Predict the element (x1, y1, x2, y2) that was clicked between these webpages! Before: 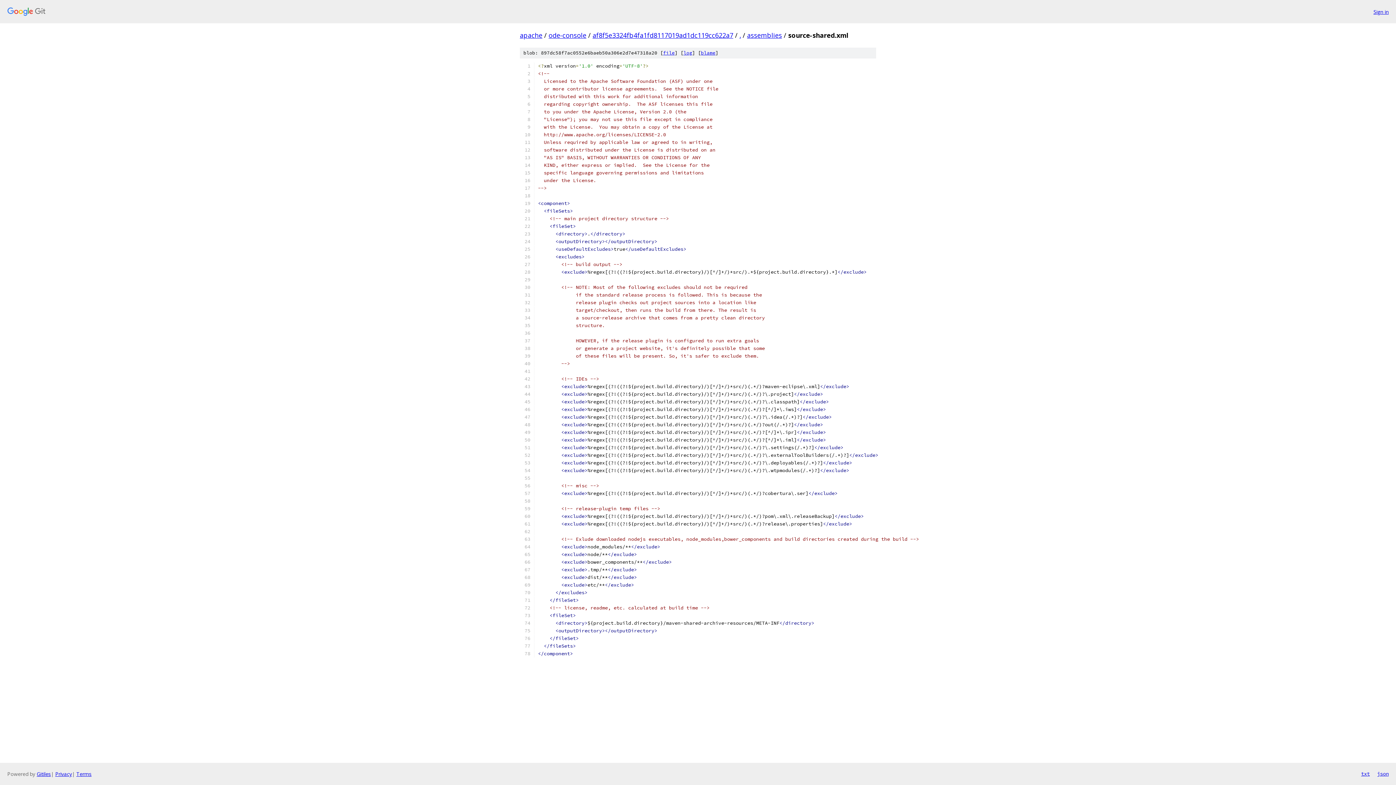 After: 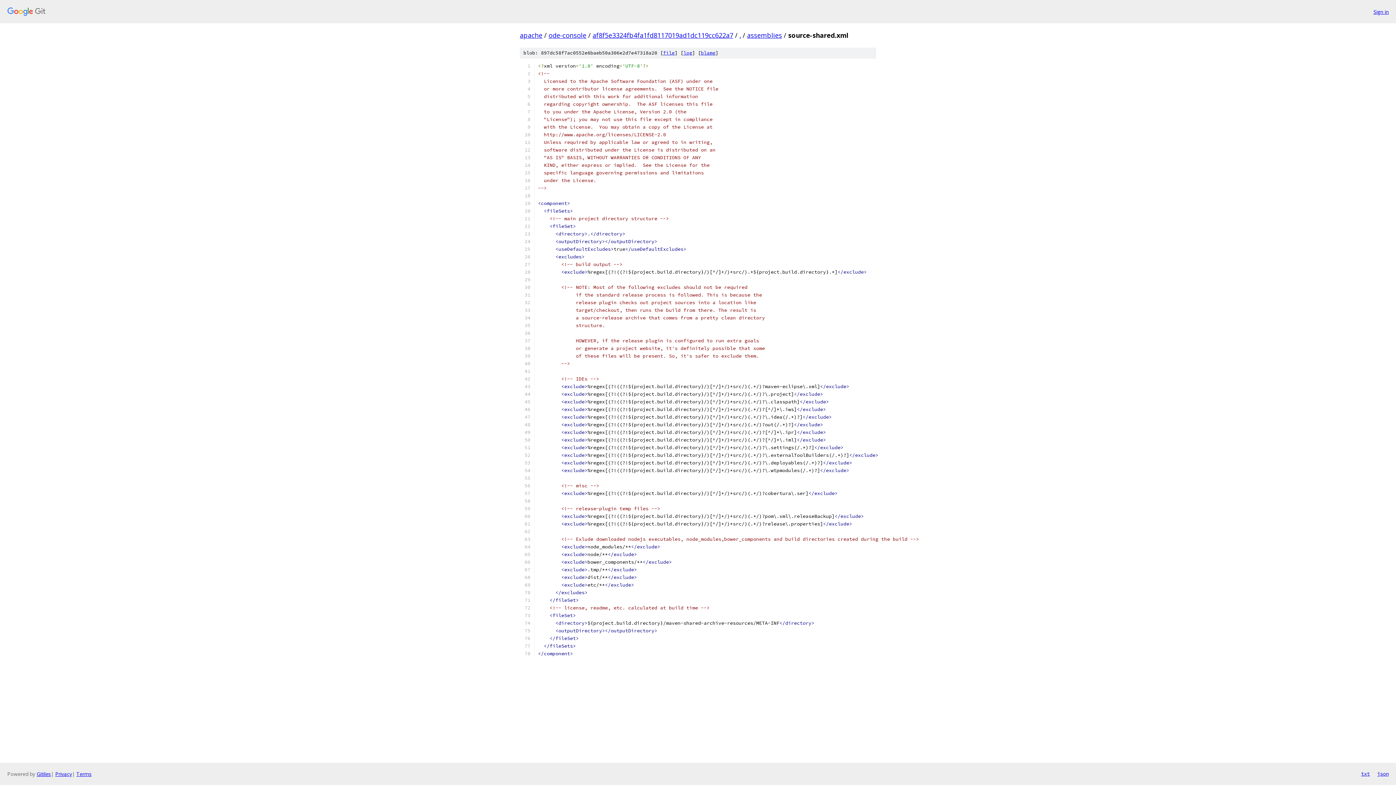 Action: label: txt bbox: (1361, 770, 1370, 778)